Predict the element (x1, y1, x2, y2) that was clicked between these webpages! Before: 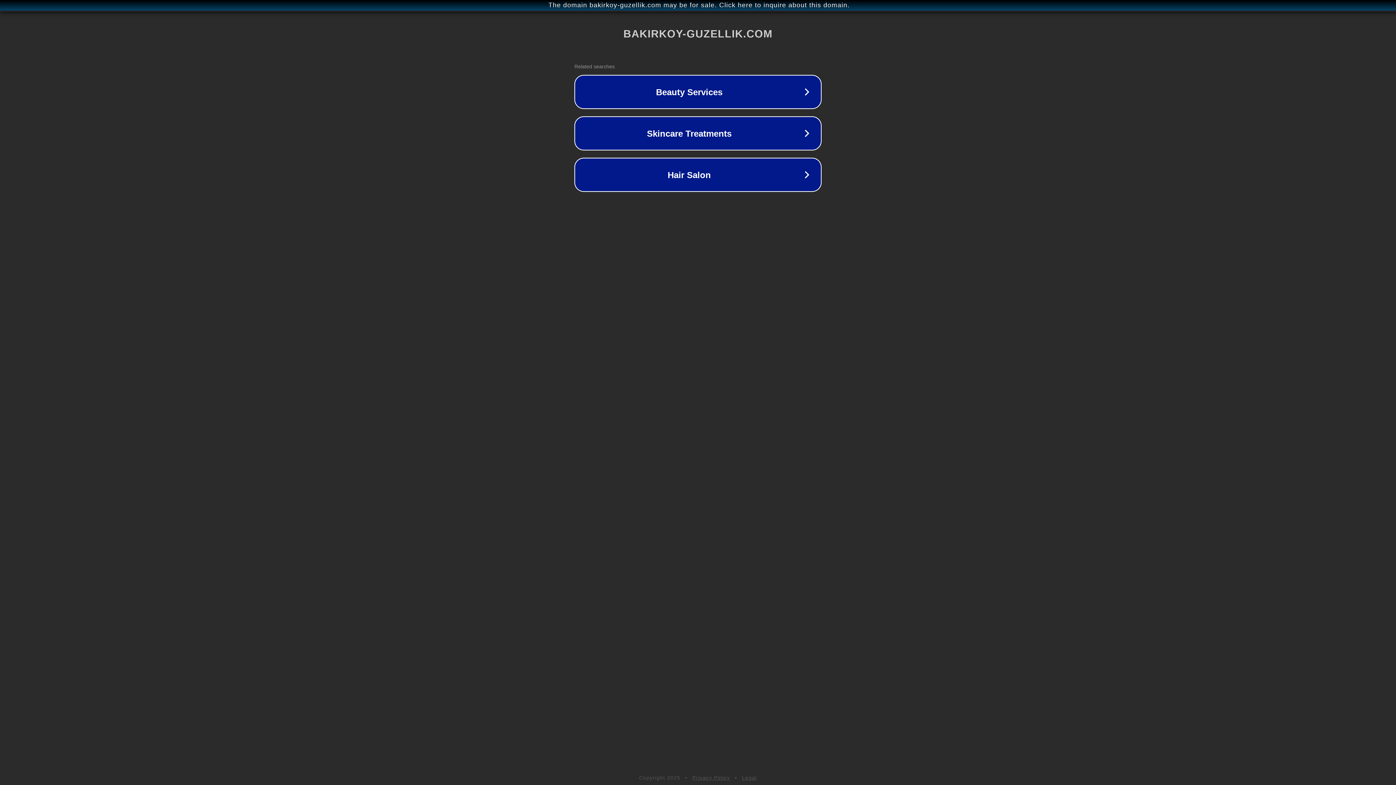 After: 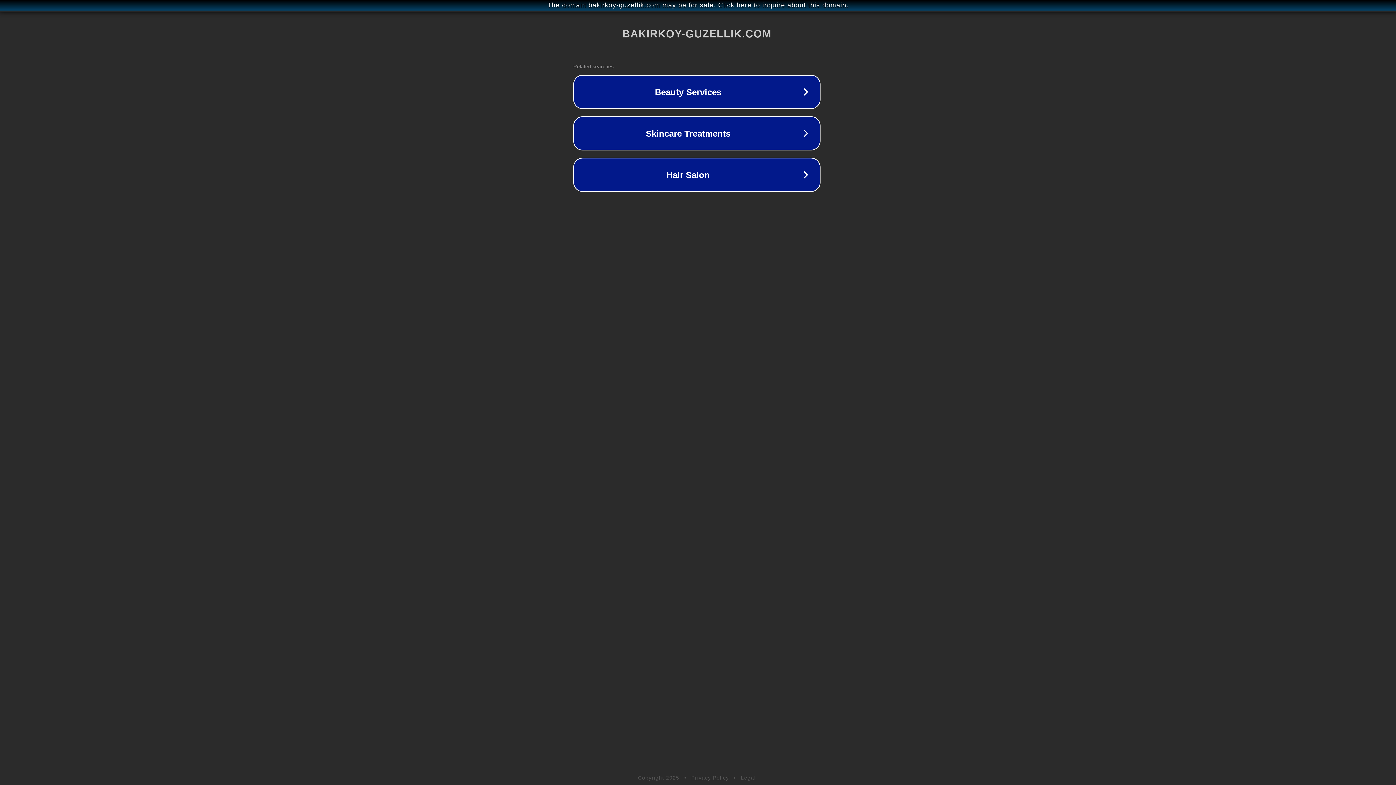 Action: label: The domain bakirkoy-guzellik.com may be for sale. Click here to inquire about this domain. bbox: (1, 1, 1397, 9)